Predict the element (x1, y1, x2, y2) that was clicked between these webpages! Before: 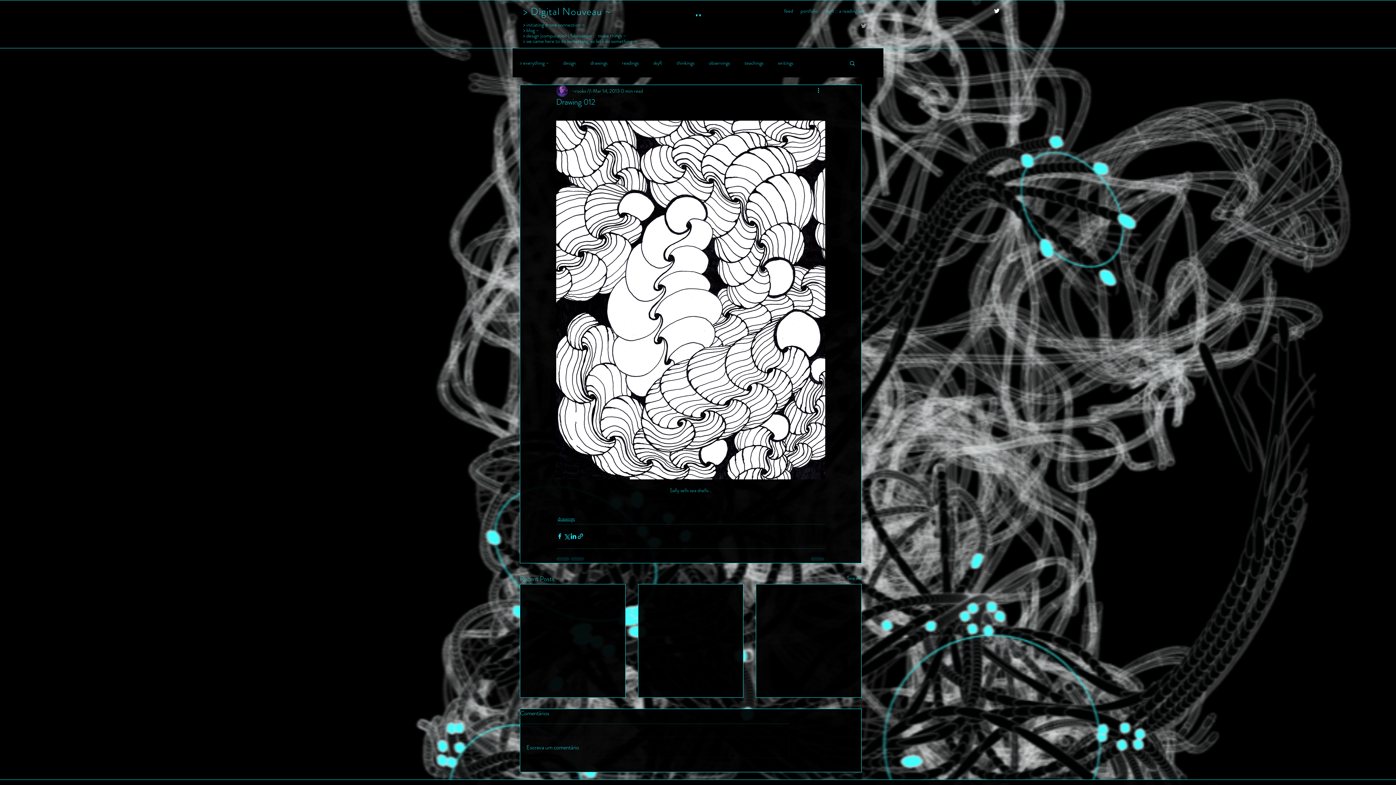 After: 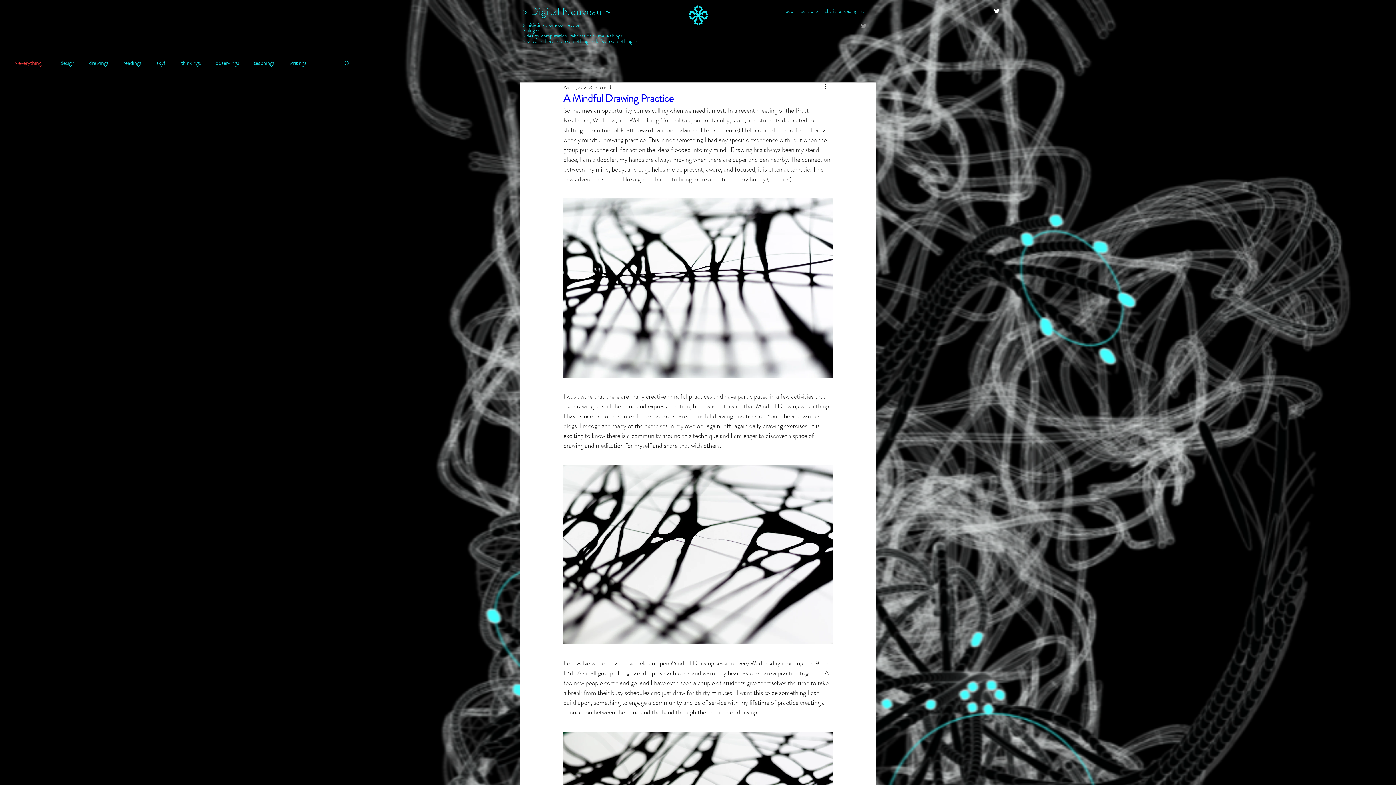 Action: bbox: (523, 4, 611, 18) label: > Digital Nouveau ~